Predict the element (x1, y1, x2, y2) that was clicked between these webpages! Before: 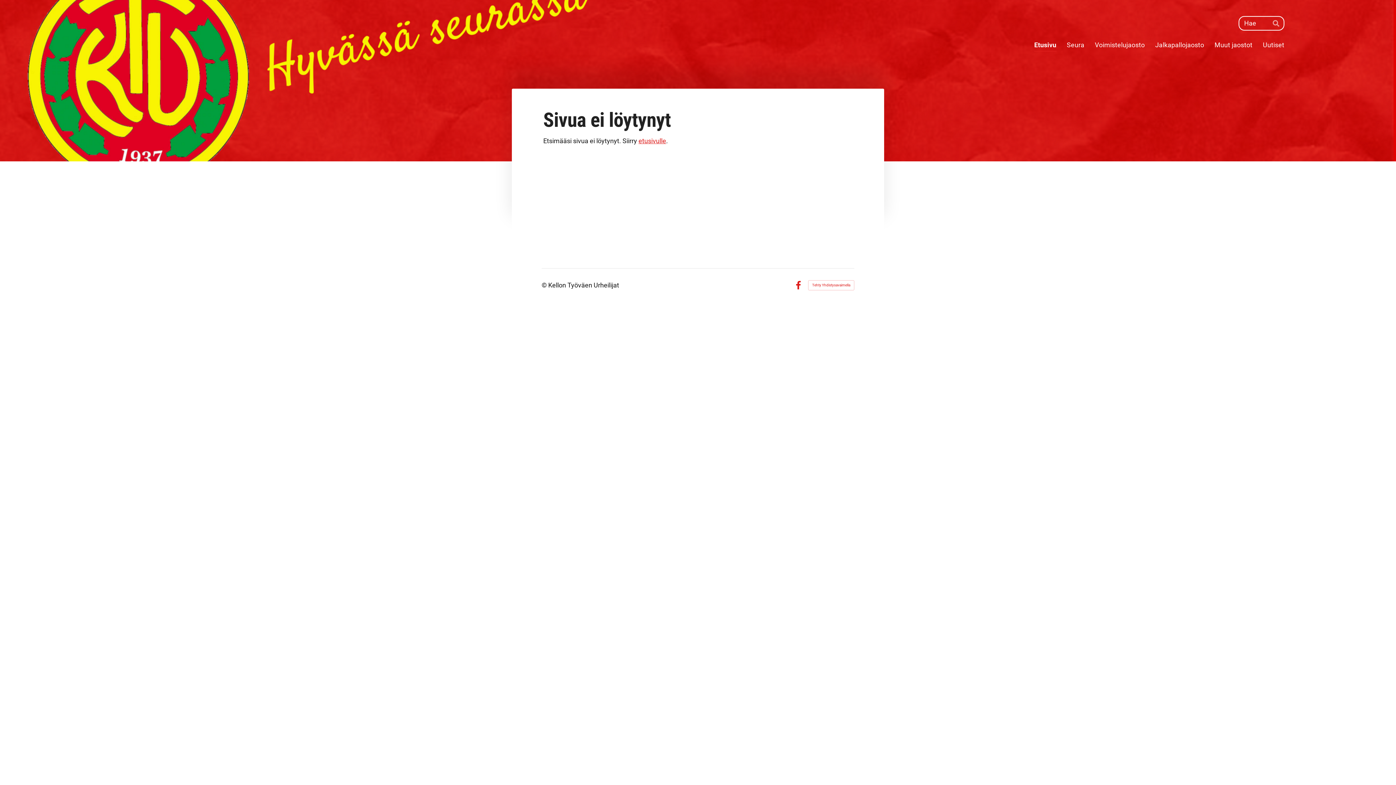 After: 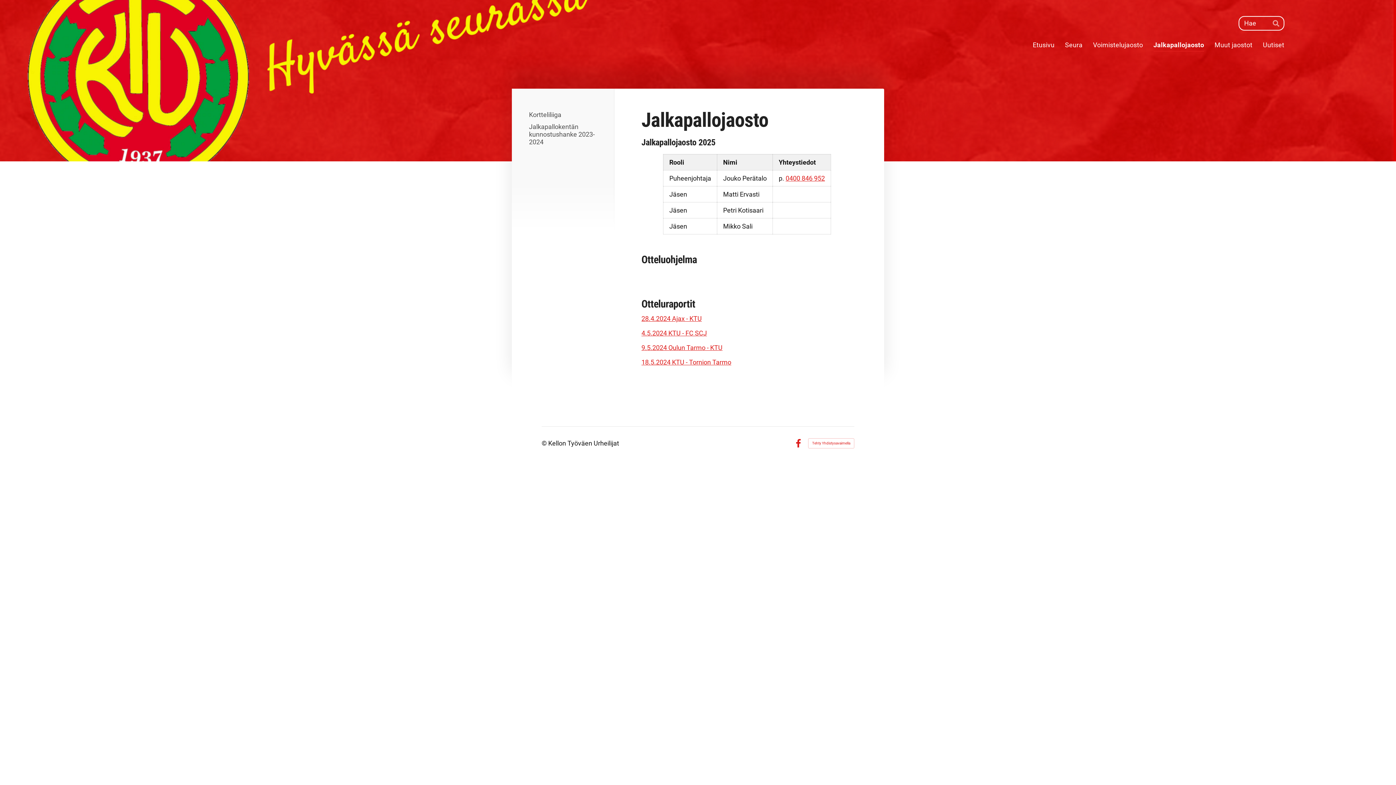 Action: bbox: (1155, 38, 1204, 52) label: Jalkapallojaosto